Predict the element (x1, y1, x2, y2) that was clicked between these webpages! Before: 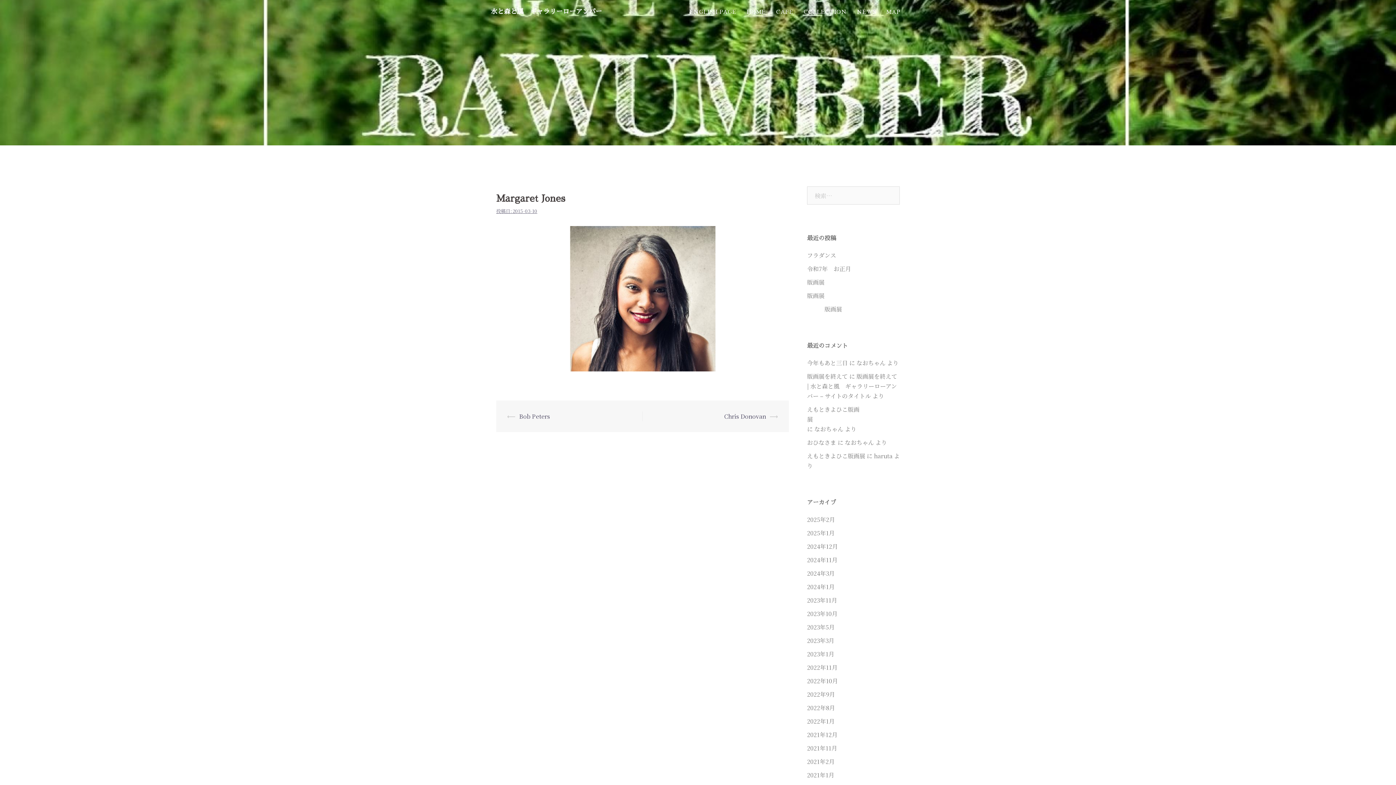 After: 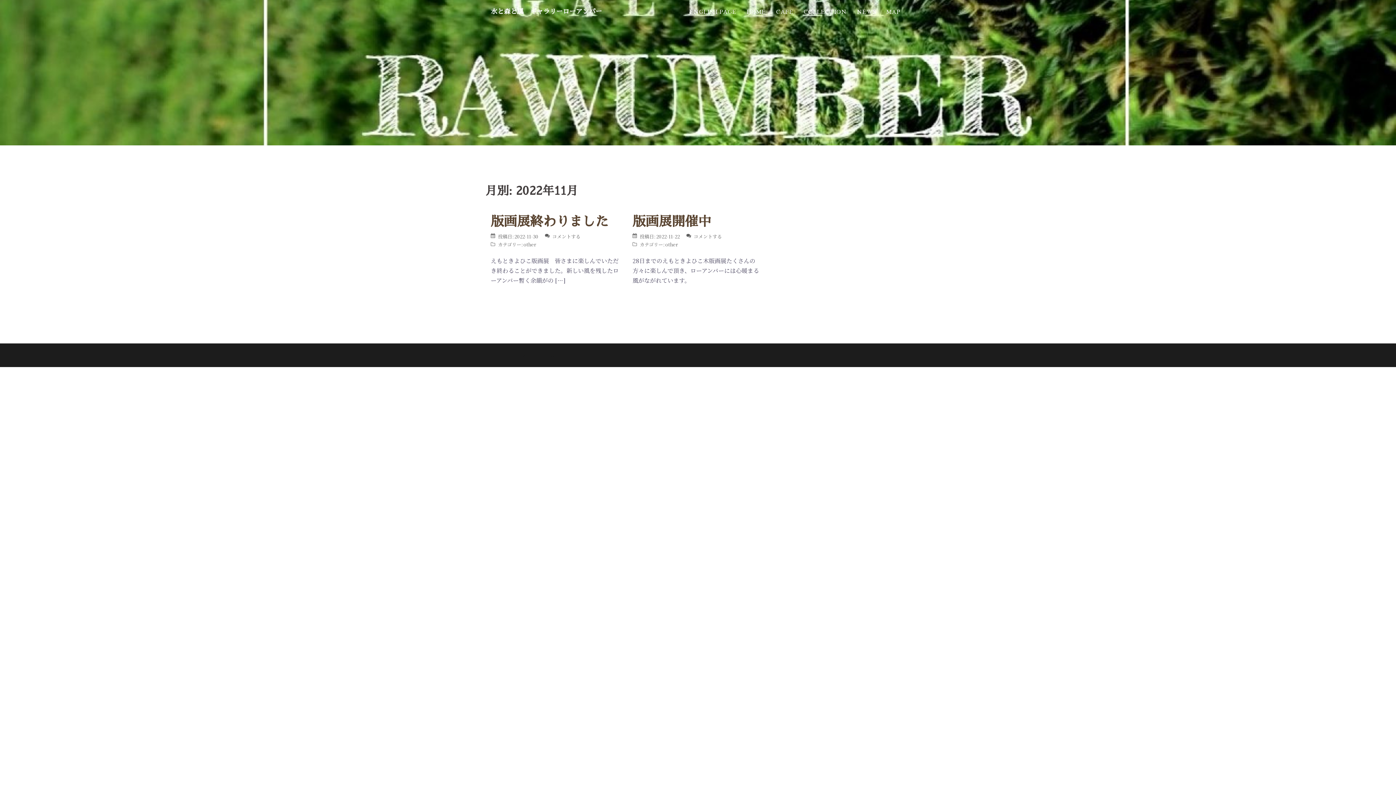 Action: bbox: (807, 663, 837, 672) label: 2022年11月